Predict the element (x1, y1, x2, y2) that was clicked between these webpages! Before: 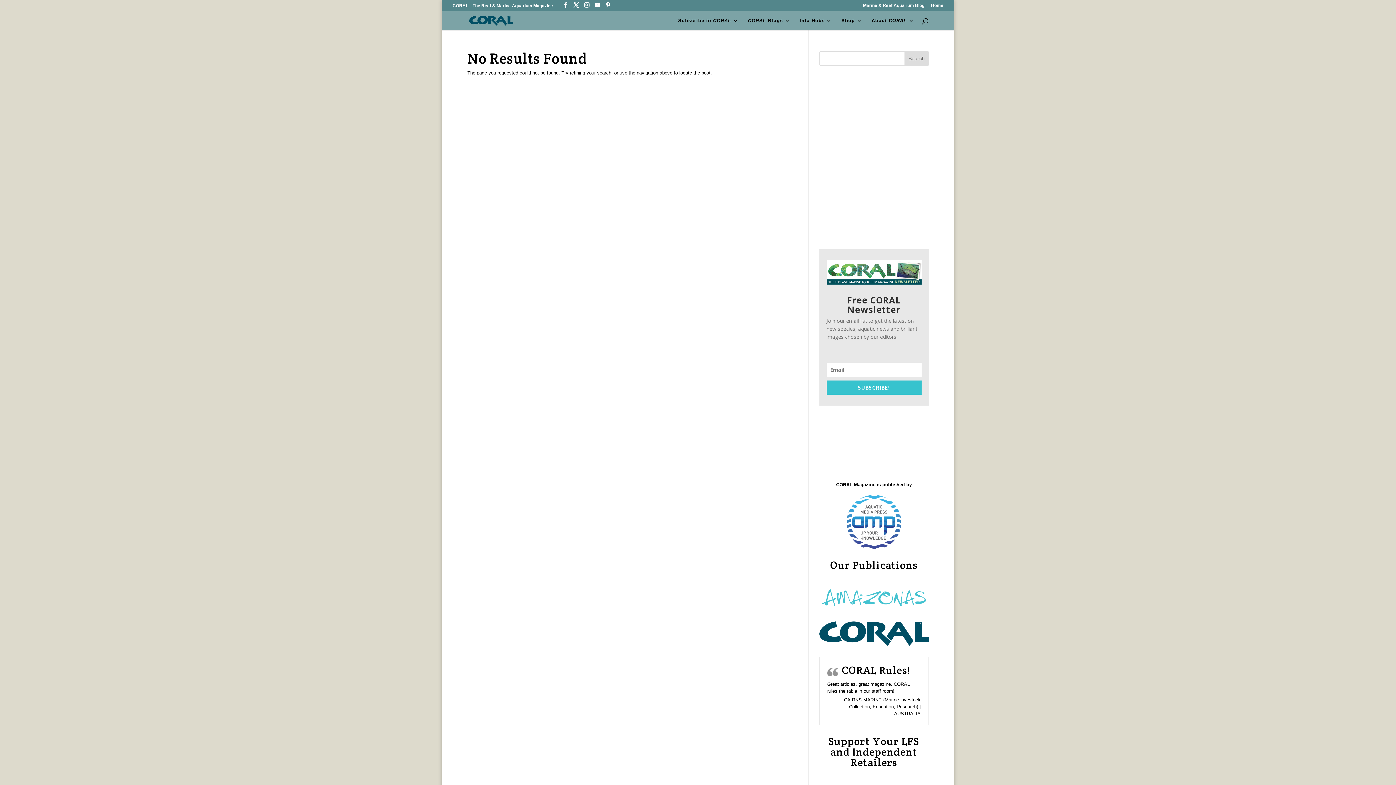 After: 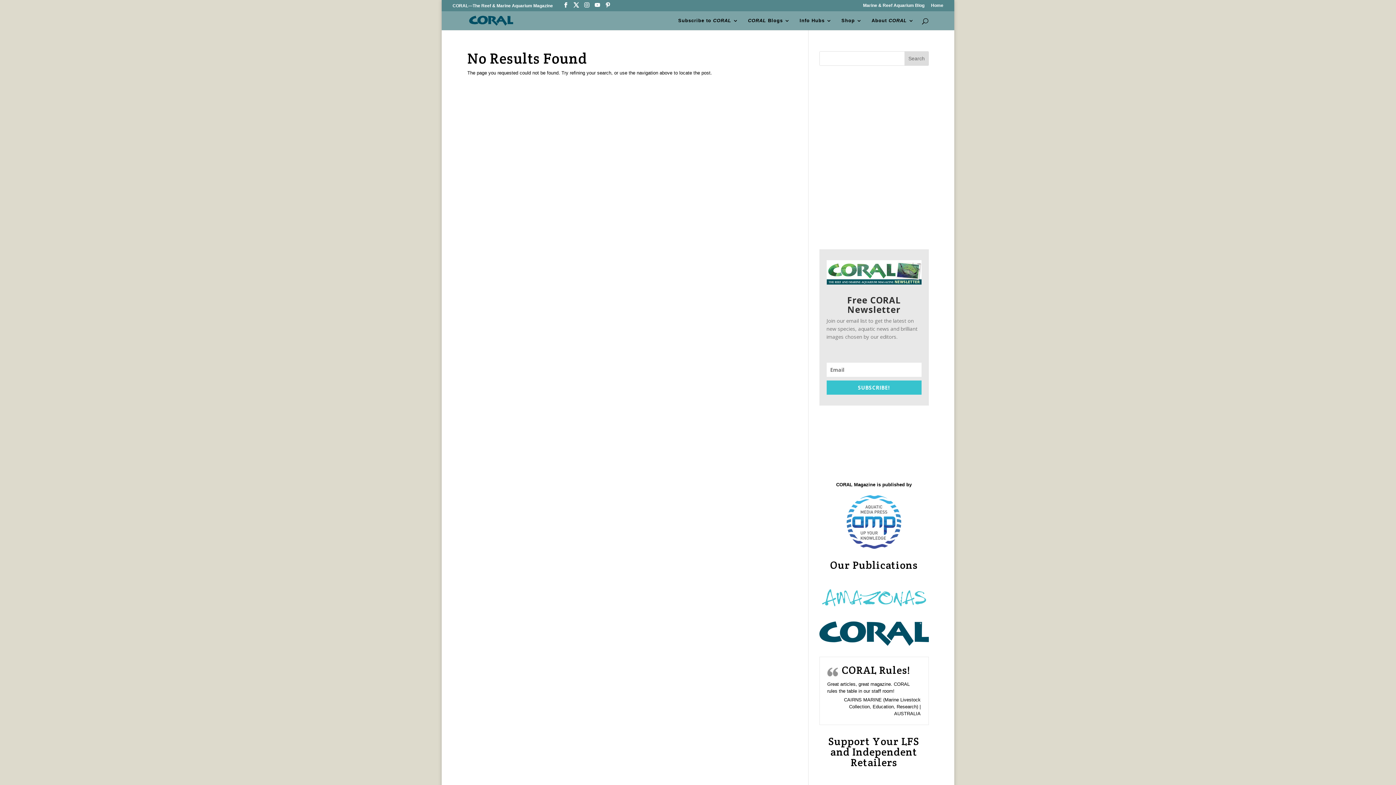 Action: bbox: (584, 2, 589, 8)